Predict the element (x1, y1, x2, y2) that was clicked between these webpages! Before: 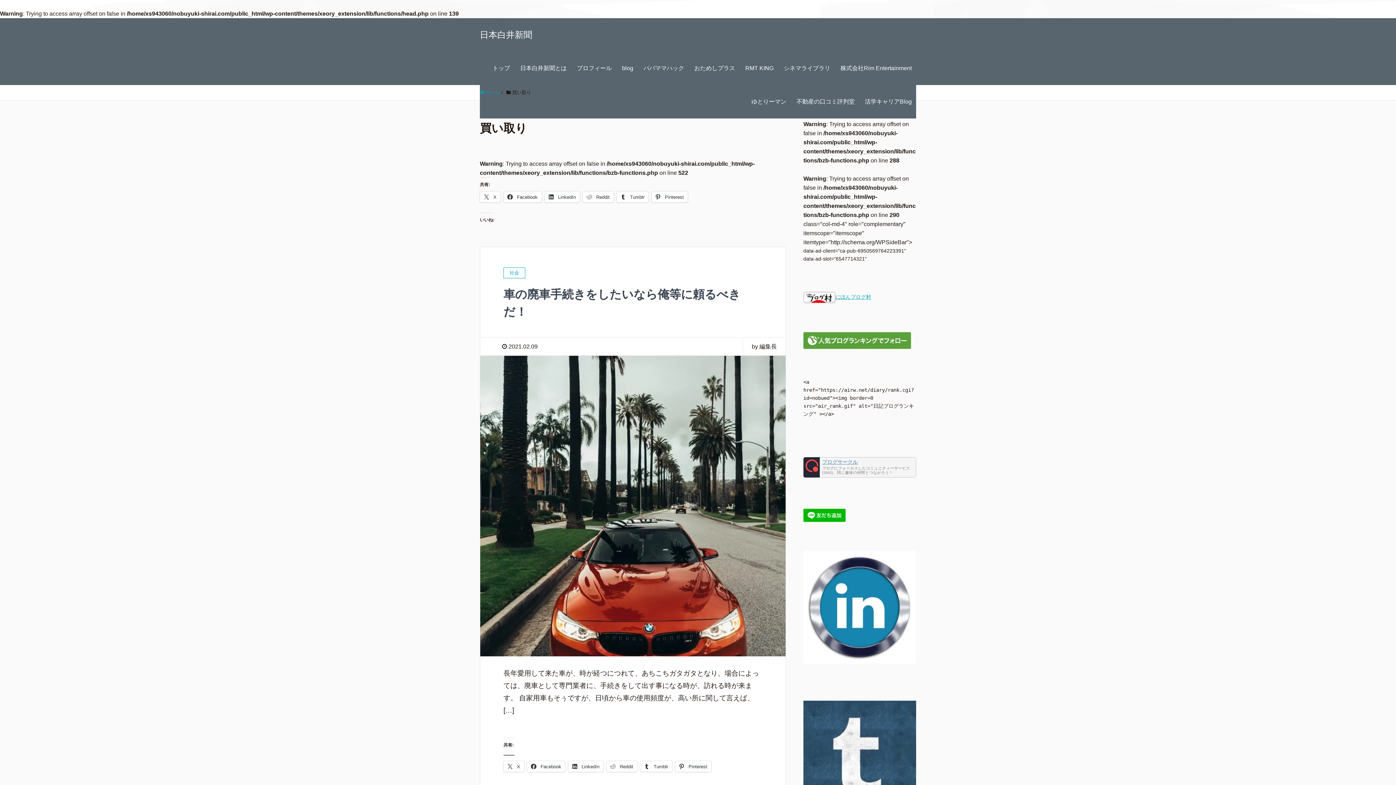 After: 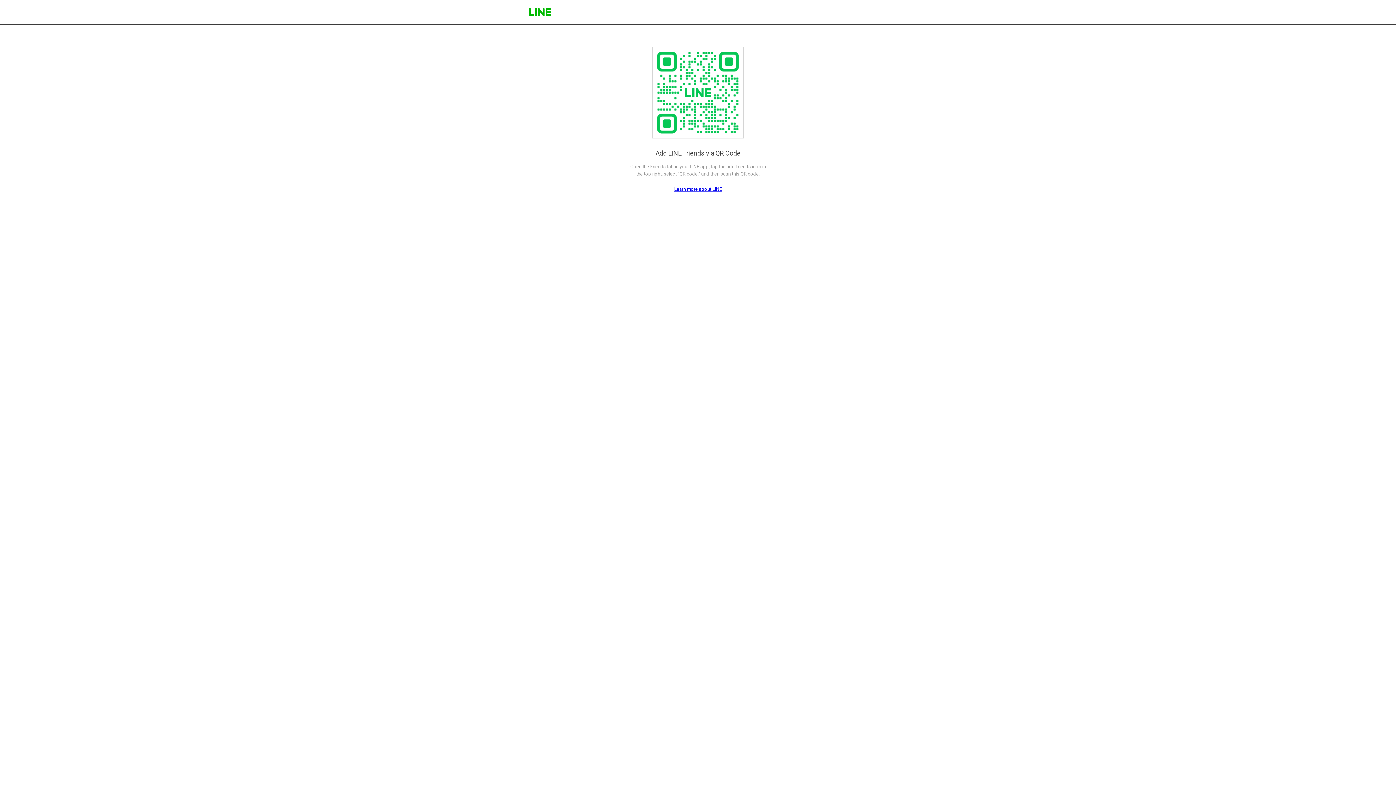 Action: bbox: (803, 509, 916, 522)